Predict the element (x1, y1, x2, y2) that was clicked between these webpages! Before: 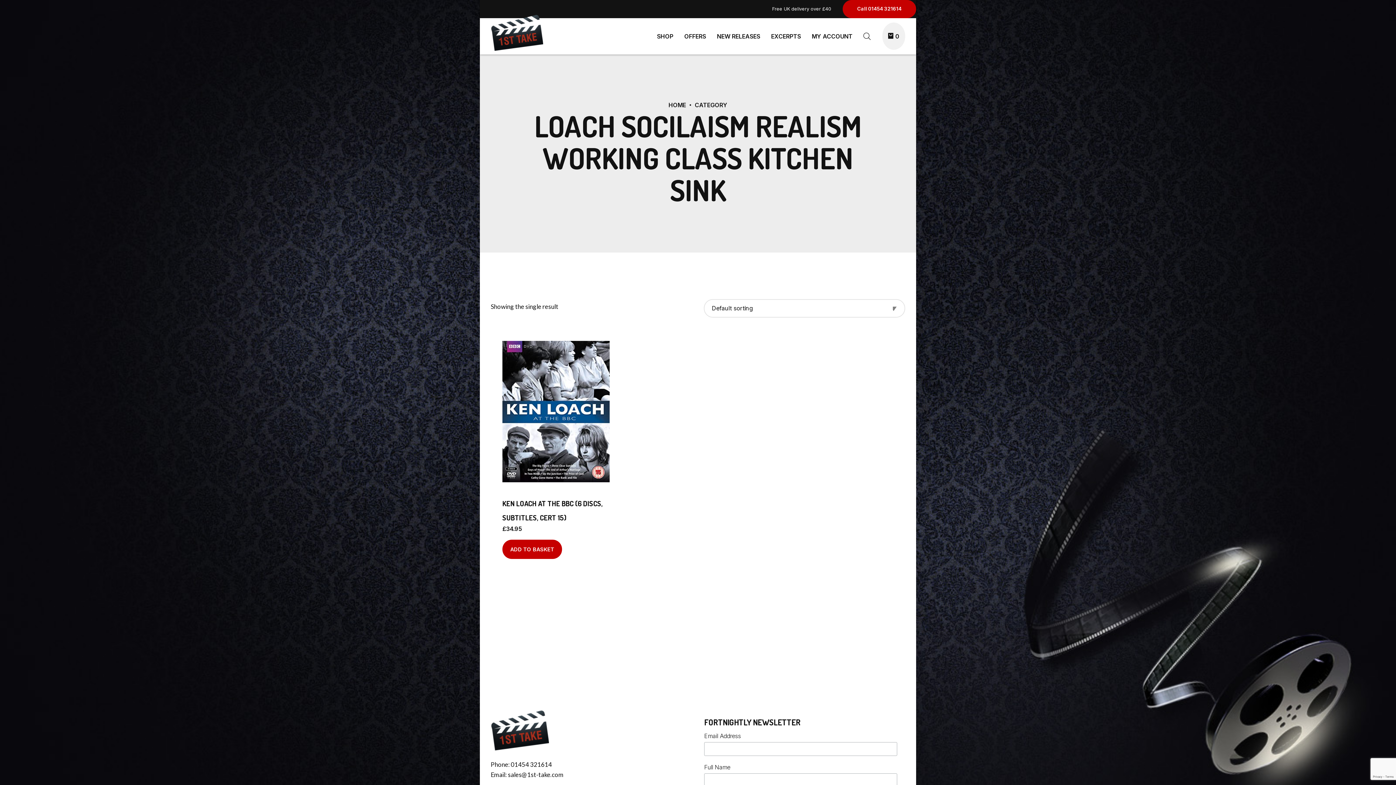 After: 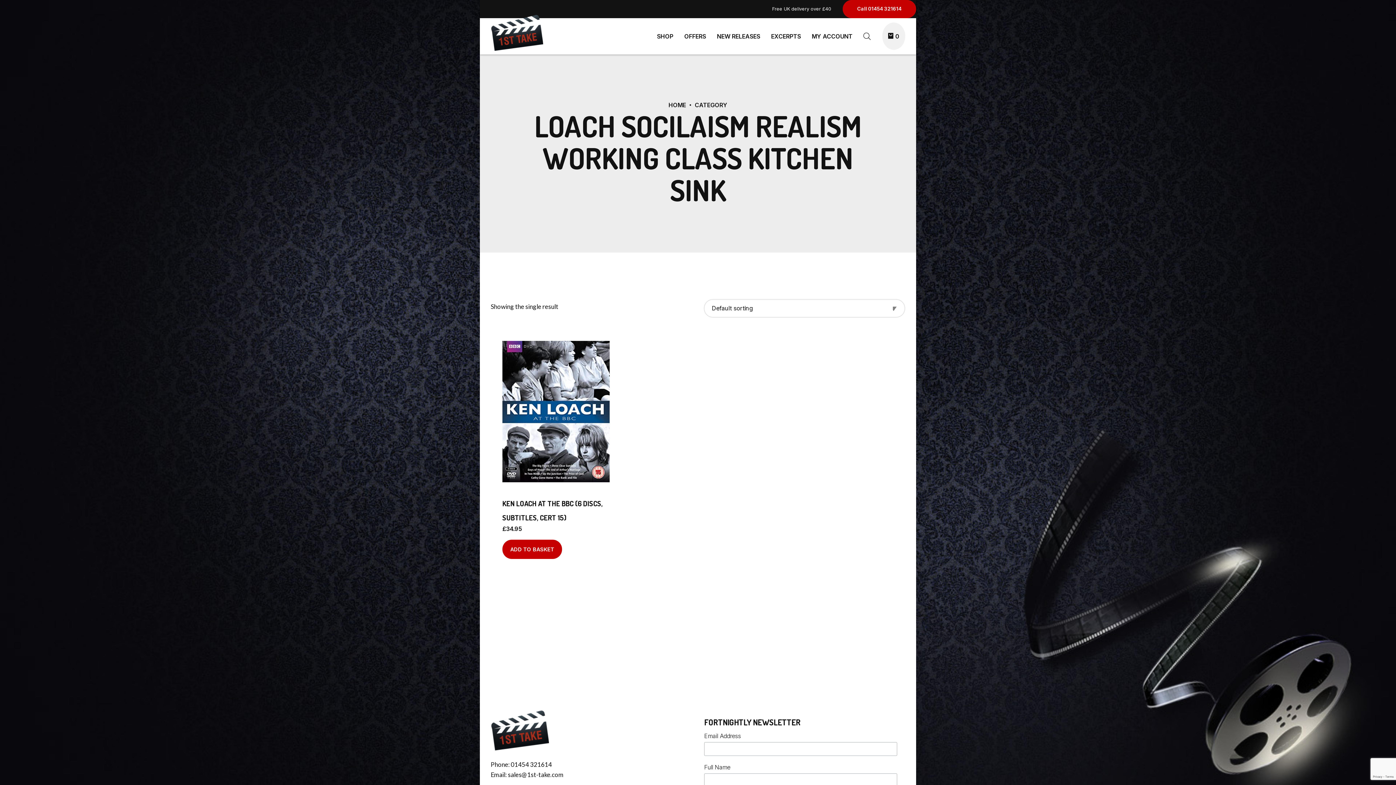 Action: bbox: (490, 744, 549, 752)